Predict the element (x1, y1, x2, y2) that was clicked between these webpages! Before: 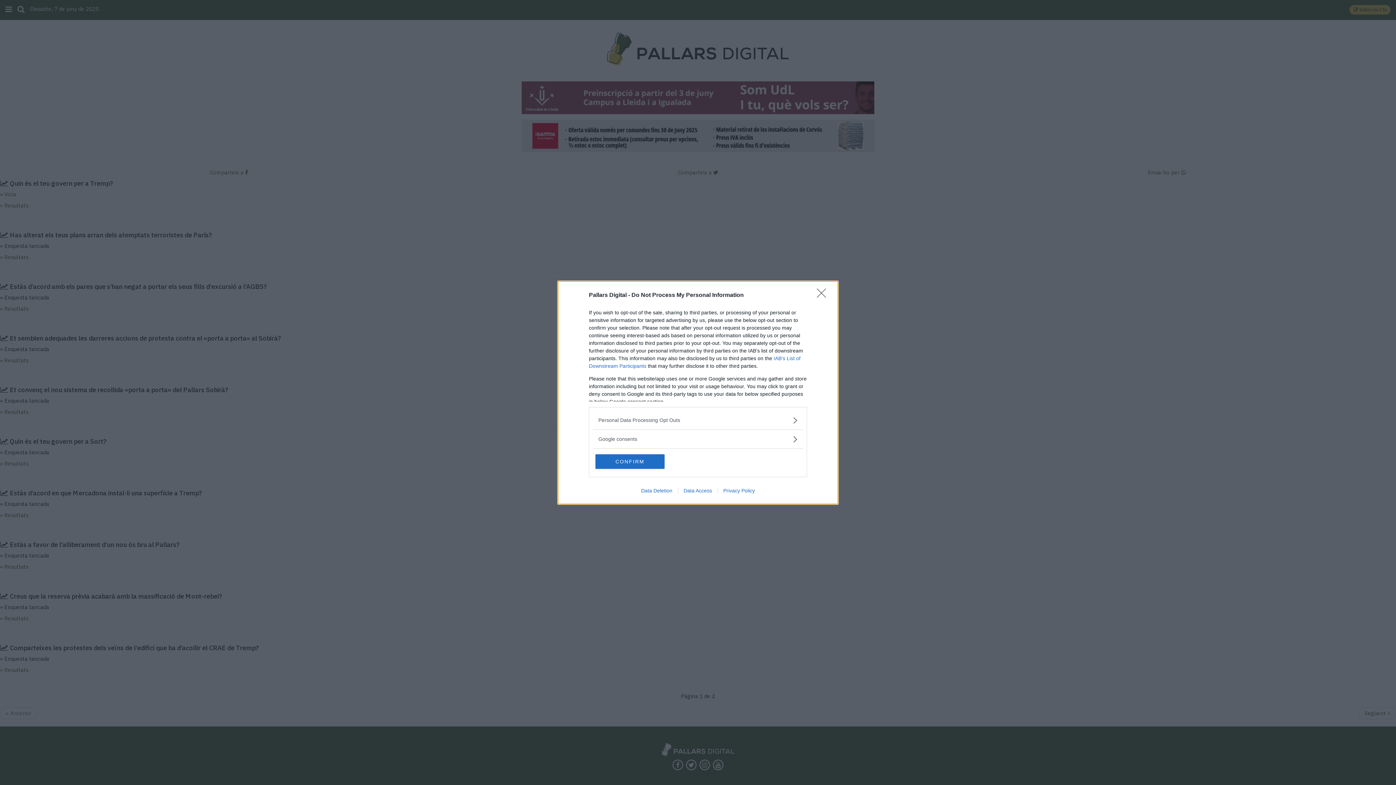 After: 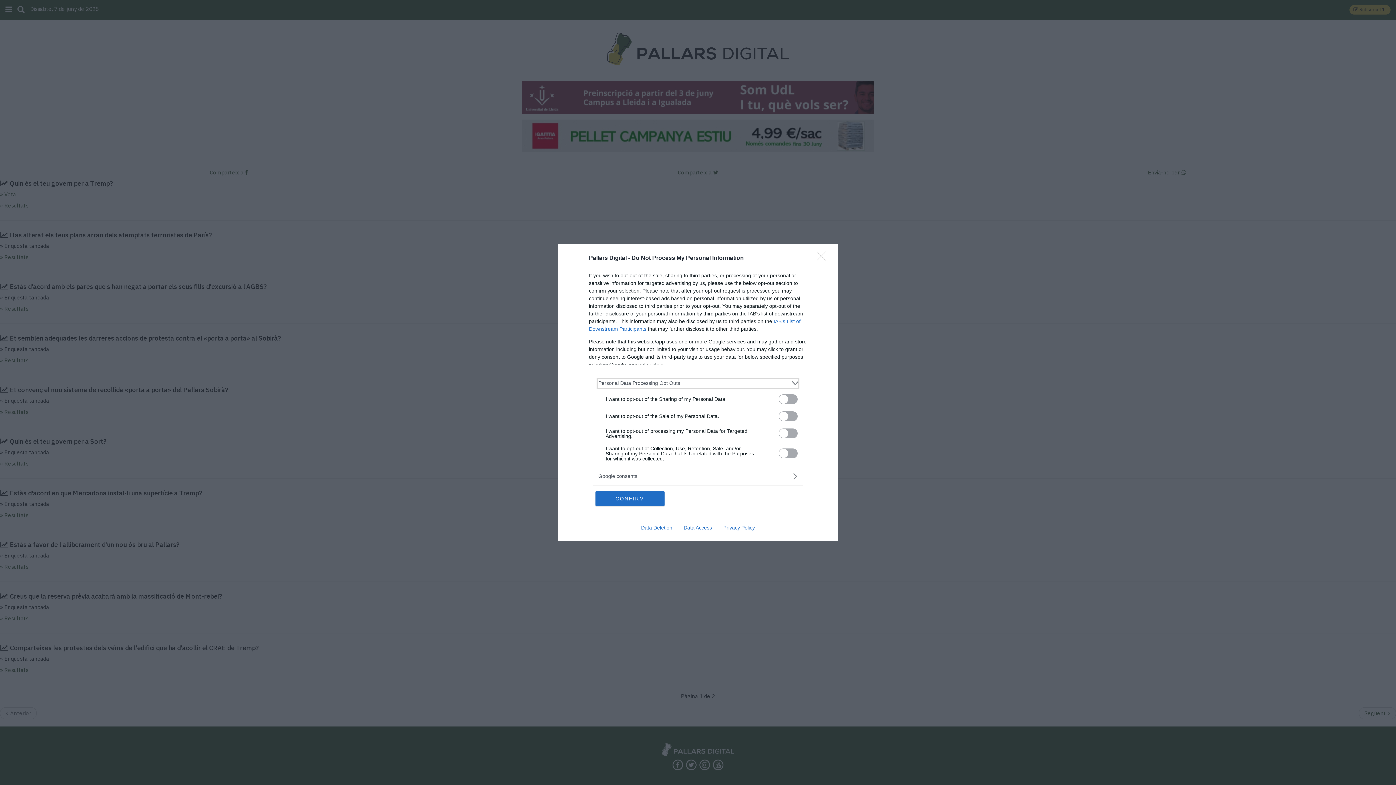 Action: bbox: (598, 416, 797, 424) label: Opt-Outs